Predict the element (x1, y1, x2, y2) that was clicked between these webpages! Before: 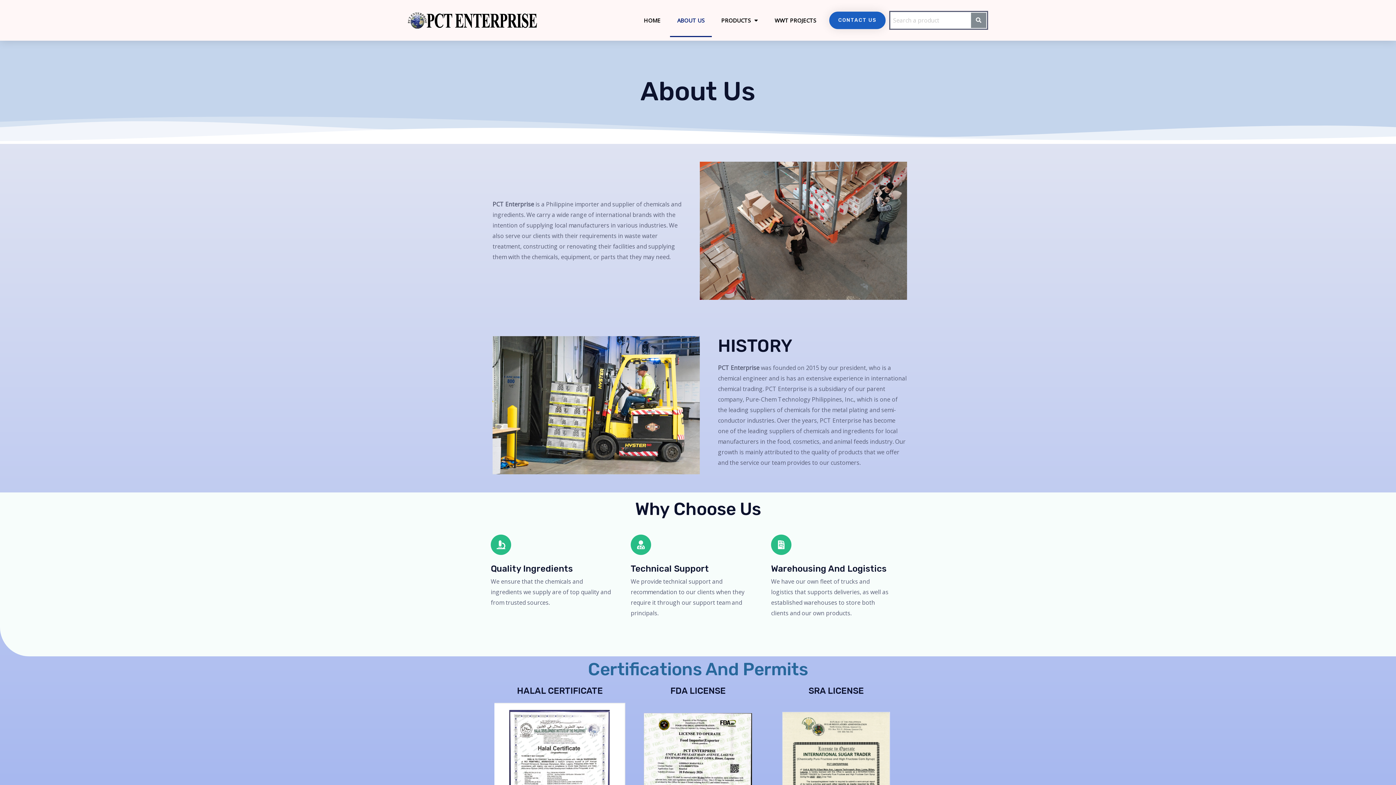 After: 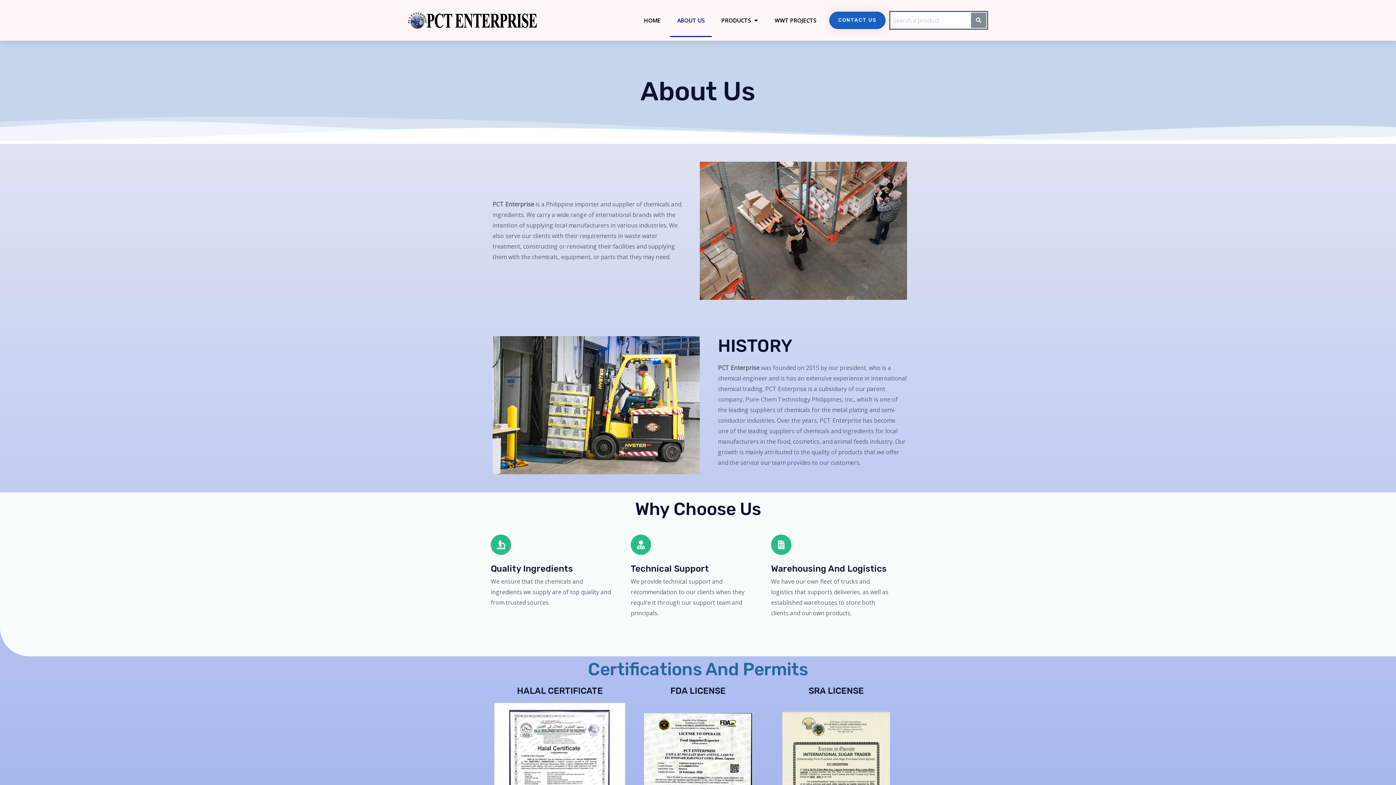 Action: bbox: (670, 3, 711, 37) label: ABOUT US